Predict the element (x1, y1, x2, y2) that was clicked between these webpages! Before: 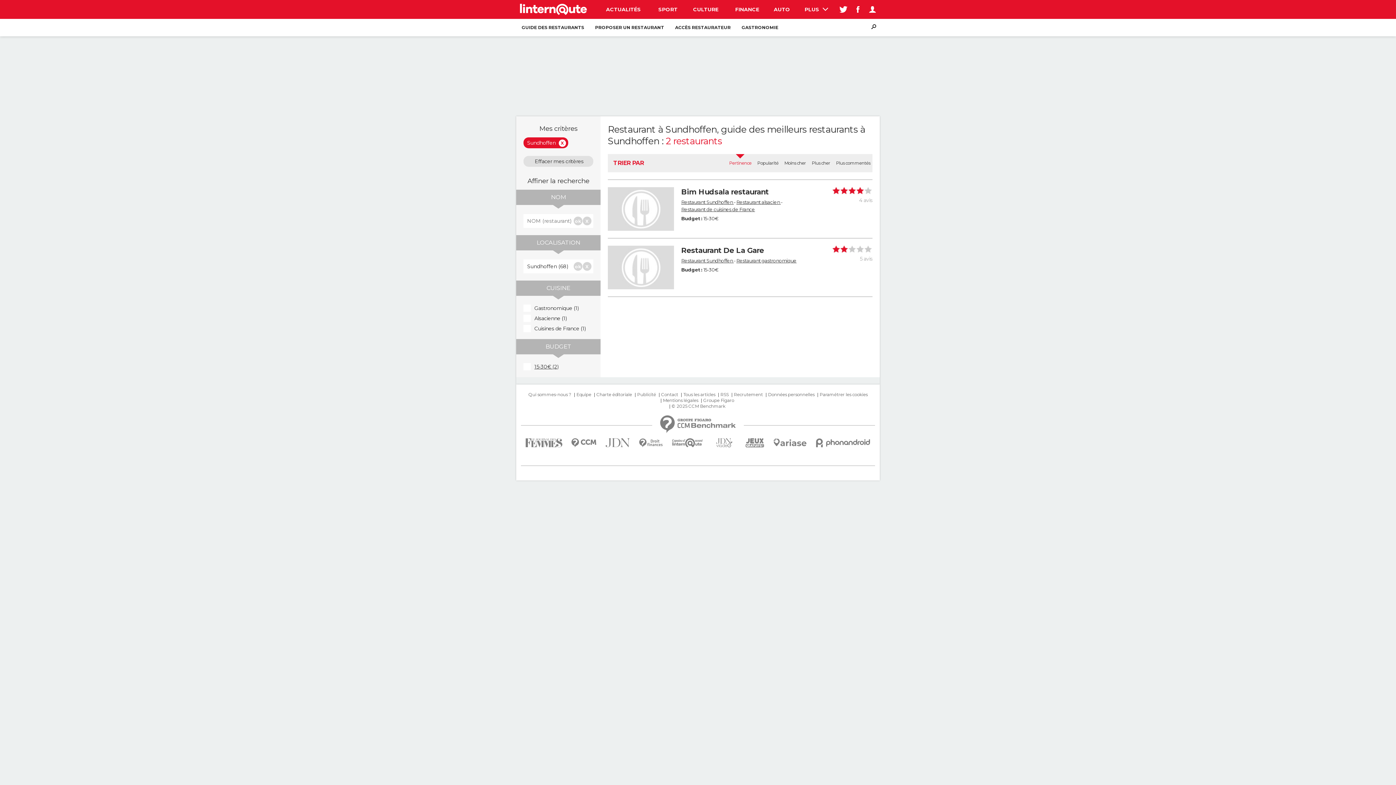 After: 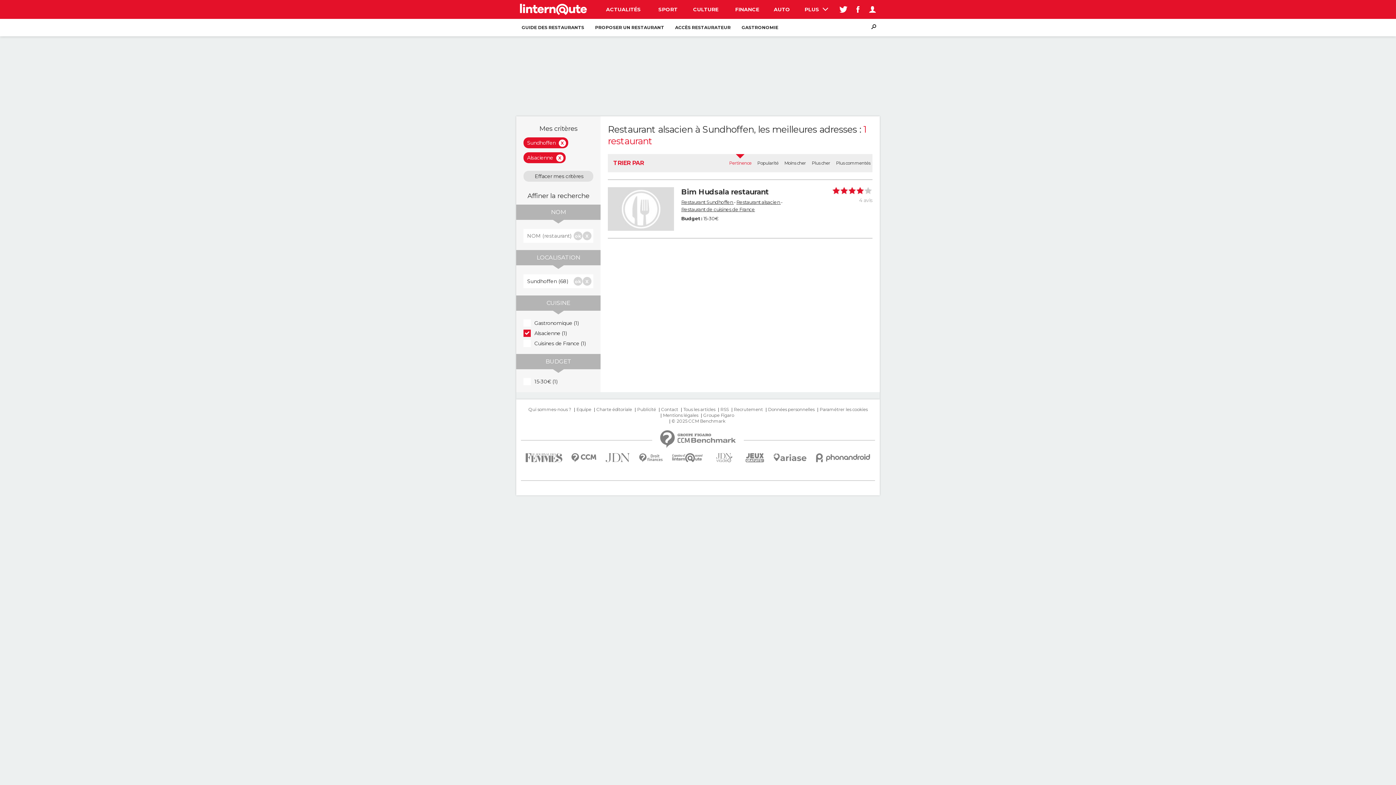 Action: label: Restaurant alsacien  bbox: (736, 199, 780, 205)